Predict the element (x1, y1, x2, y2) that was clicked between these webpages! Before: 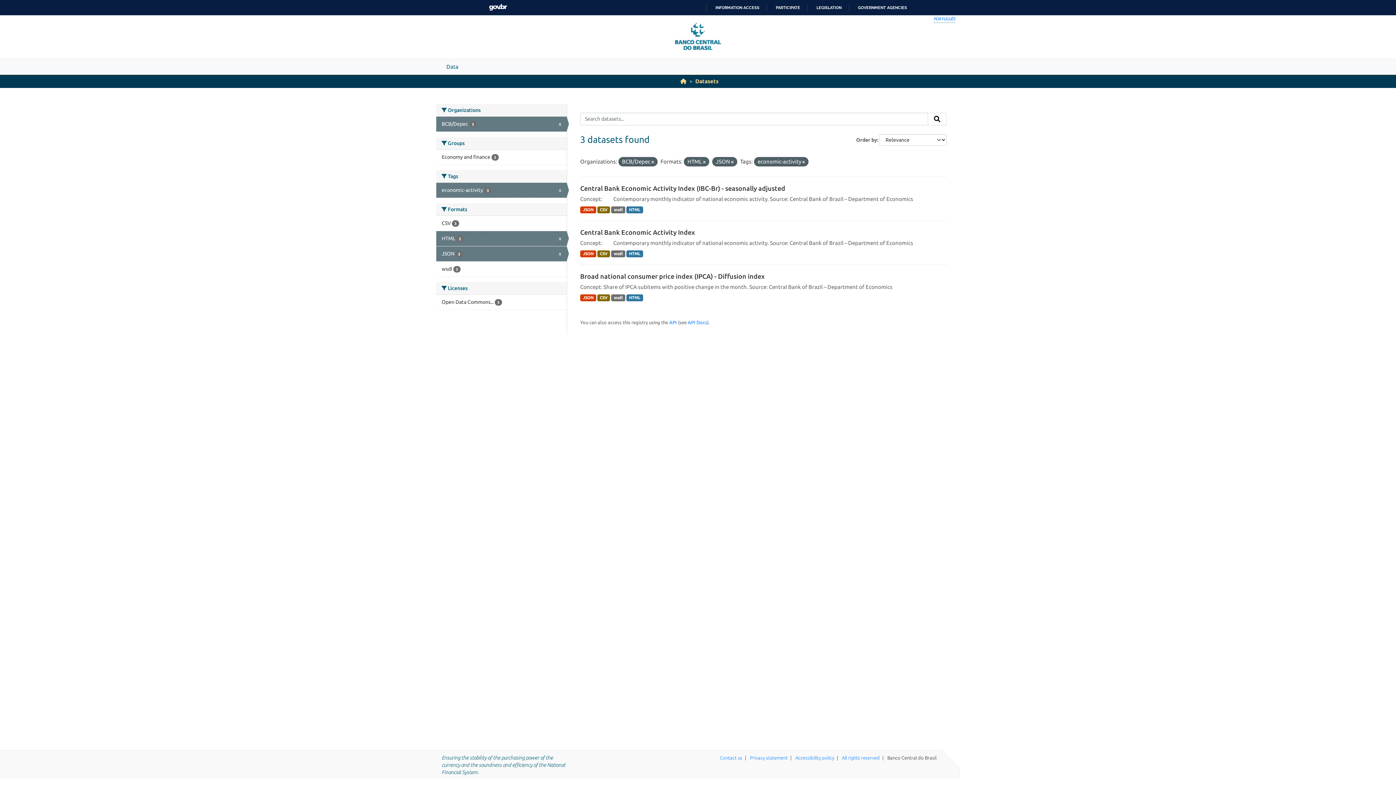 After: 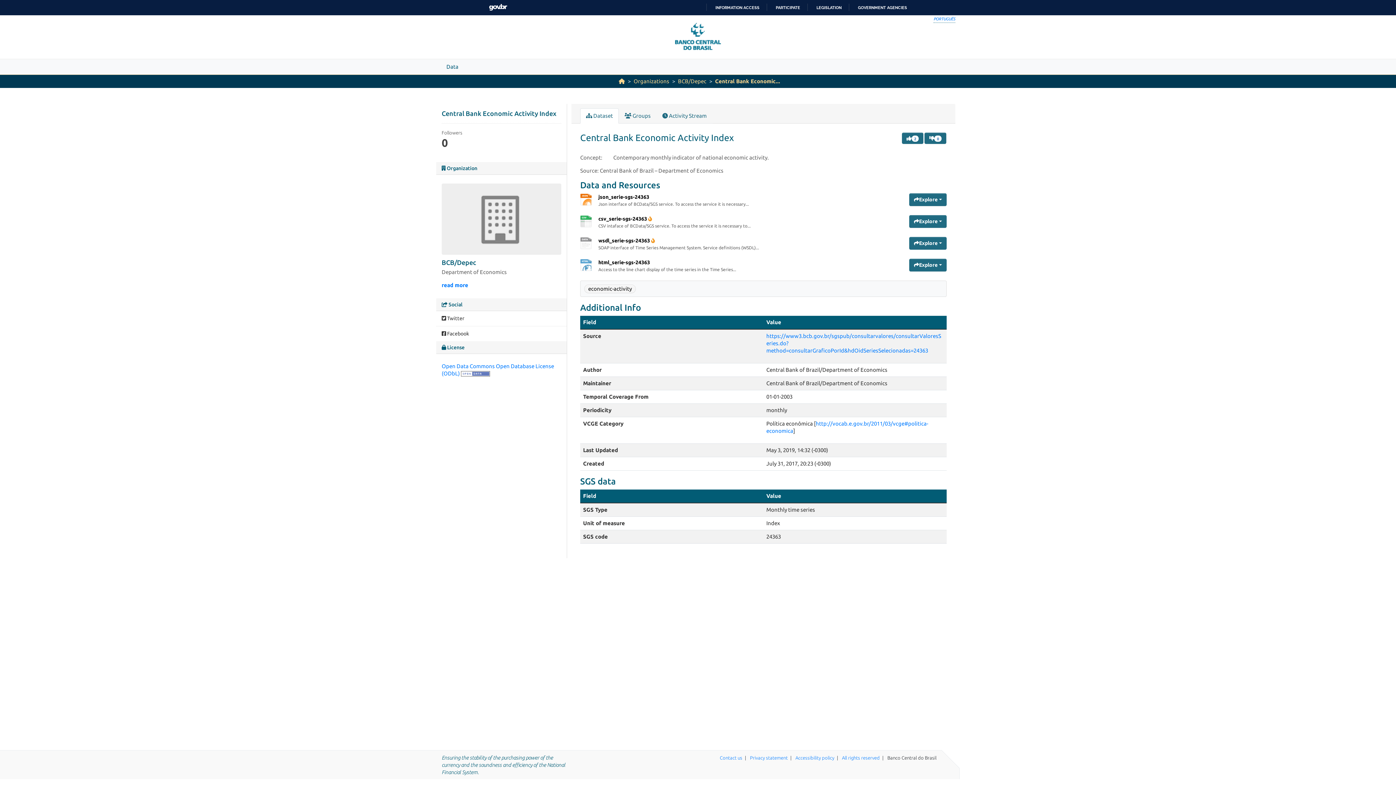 Action: label: Central Bank Economic Activity Index bbox: (580, 228, 695, 235)